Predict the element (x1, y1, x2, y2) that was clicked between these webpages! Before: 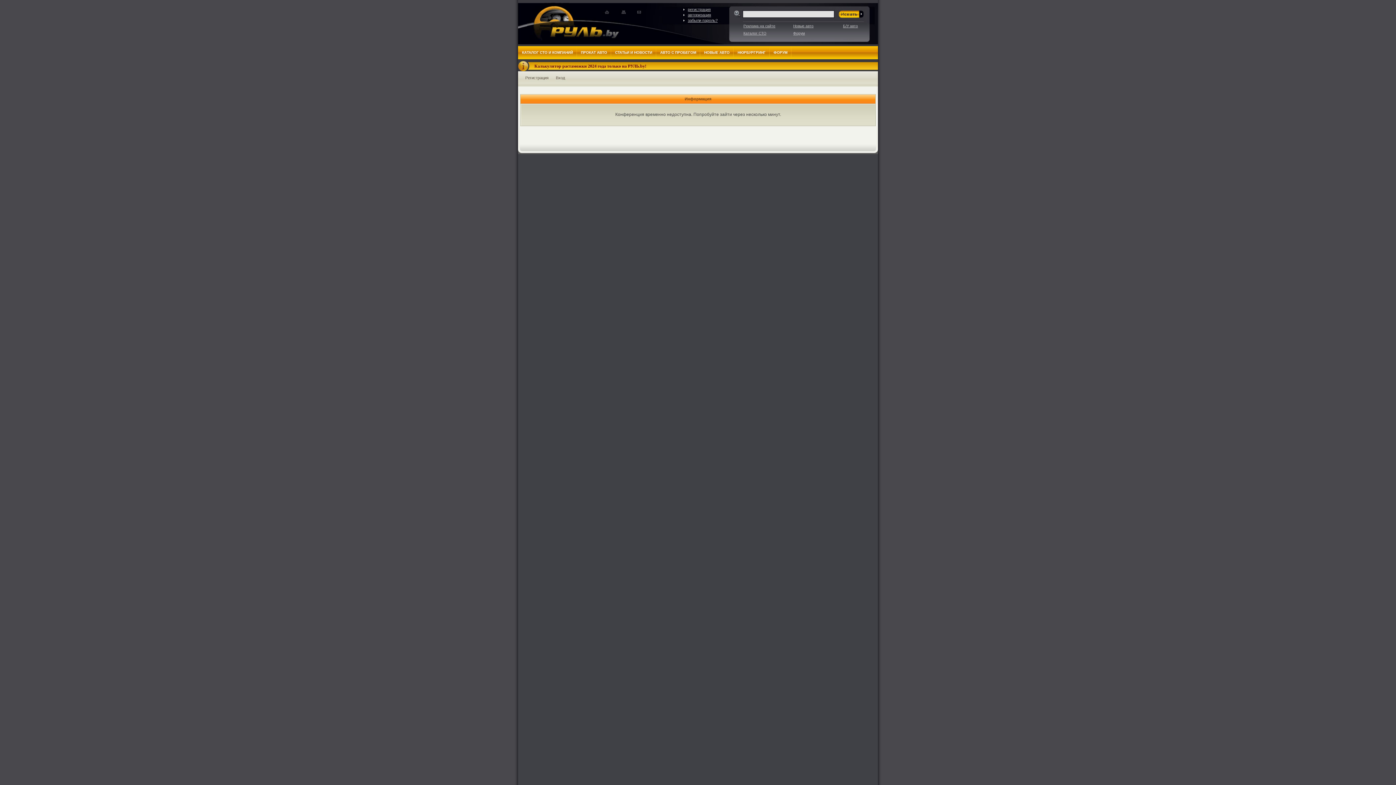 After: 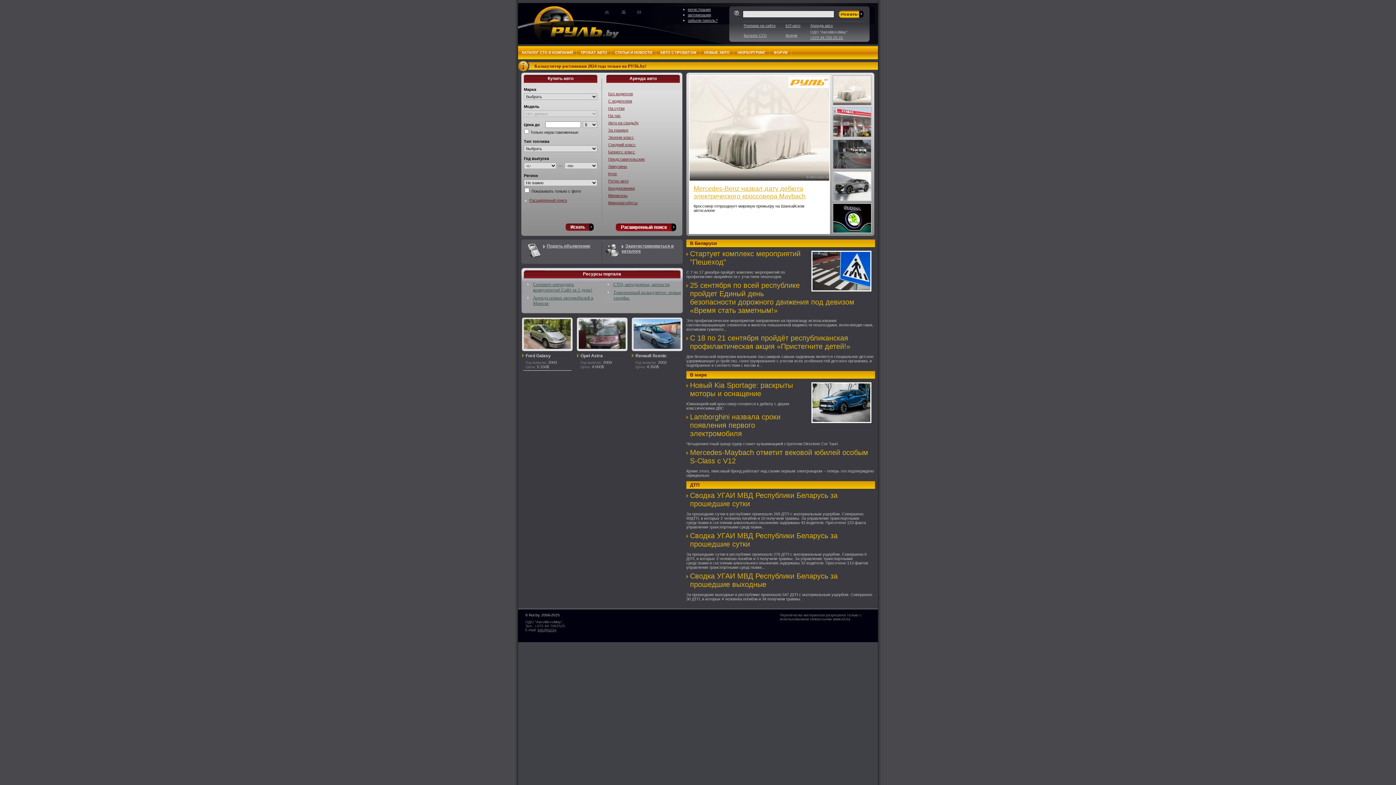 Action: label:   bbox: (604, 10, 608, 13)